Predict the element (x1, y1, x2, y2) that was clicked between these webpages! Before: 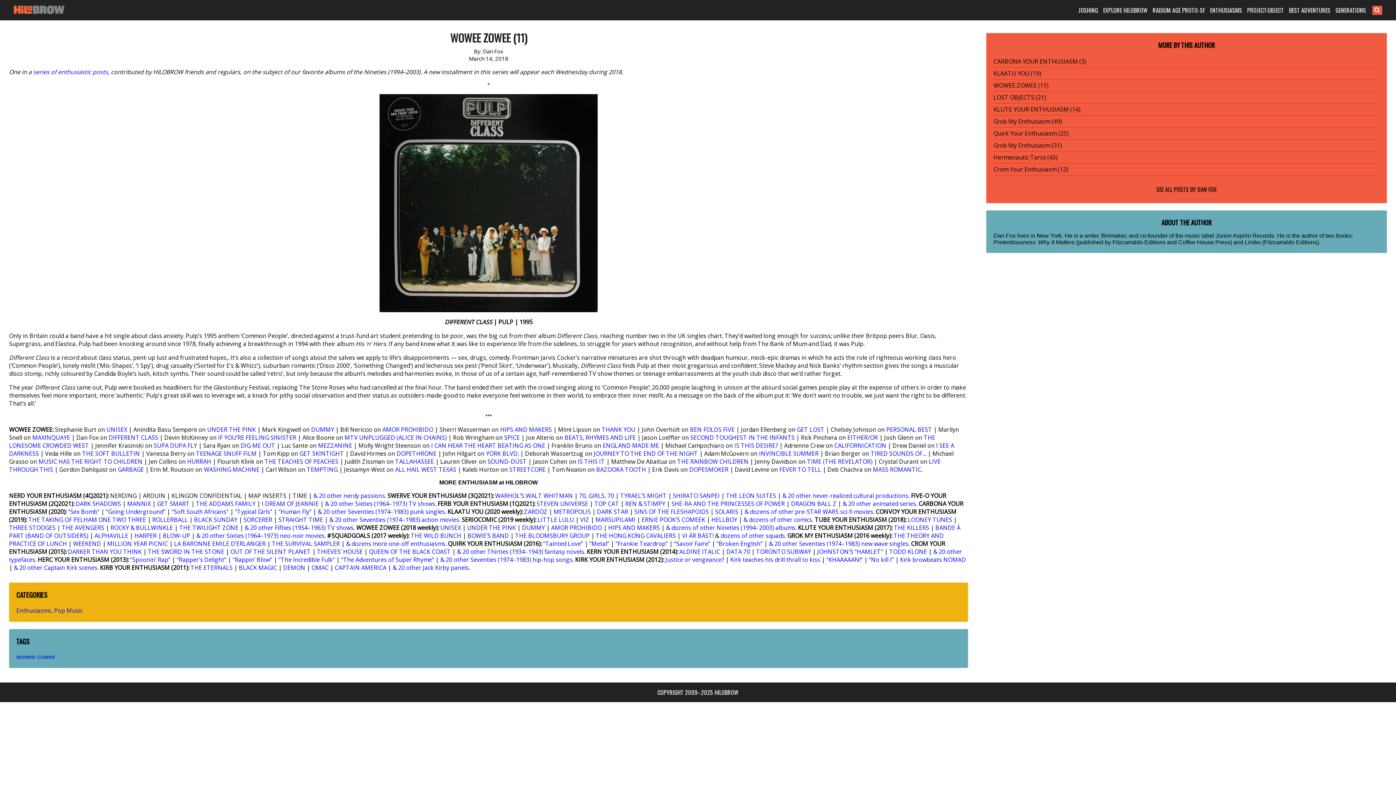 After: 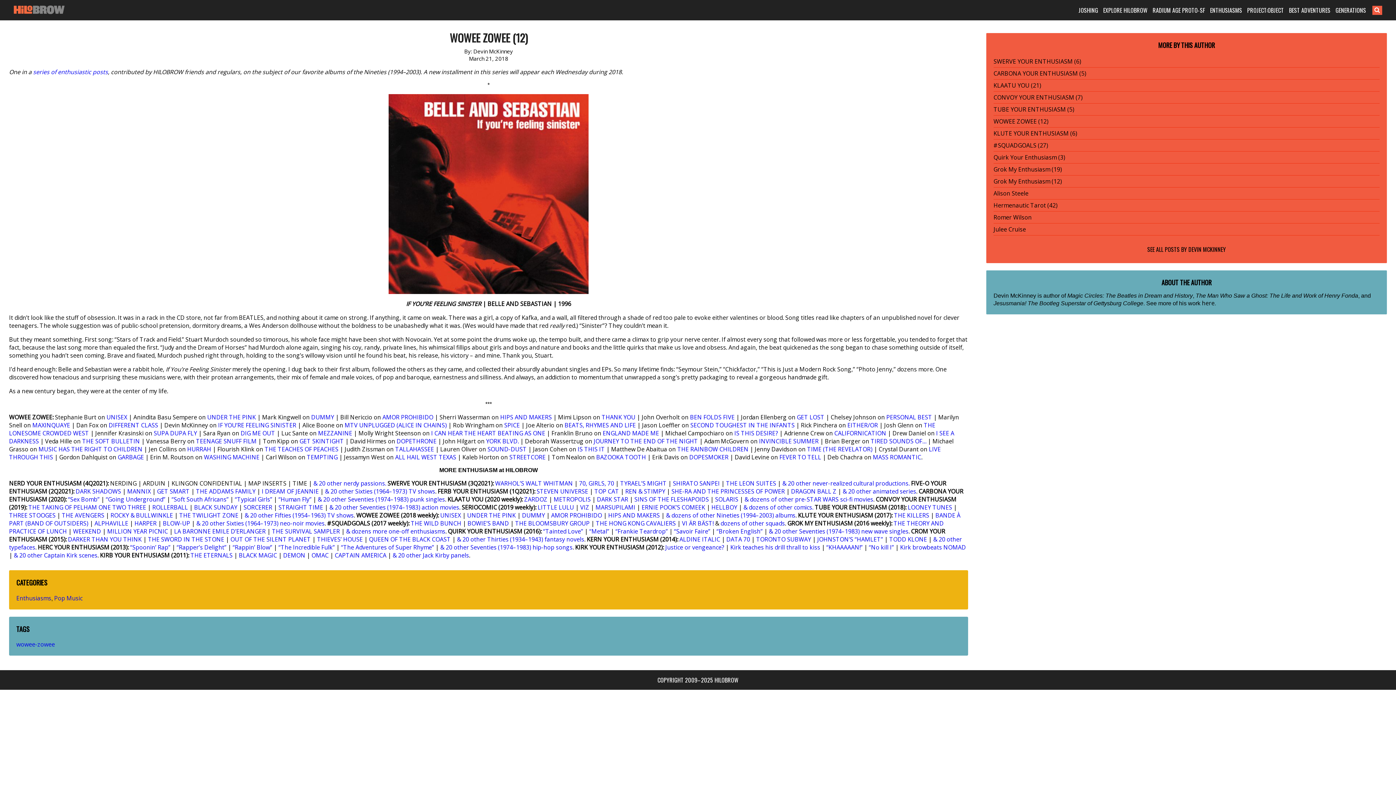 Action: bbox: (218, 433, 296, 441) label: IF YOU’RE FEELING SINISTER